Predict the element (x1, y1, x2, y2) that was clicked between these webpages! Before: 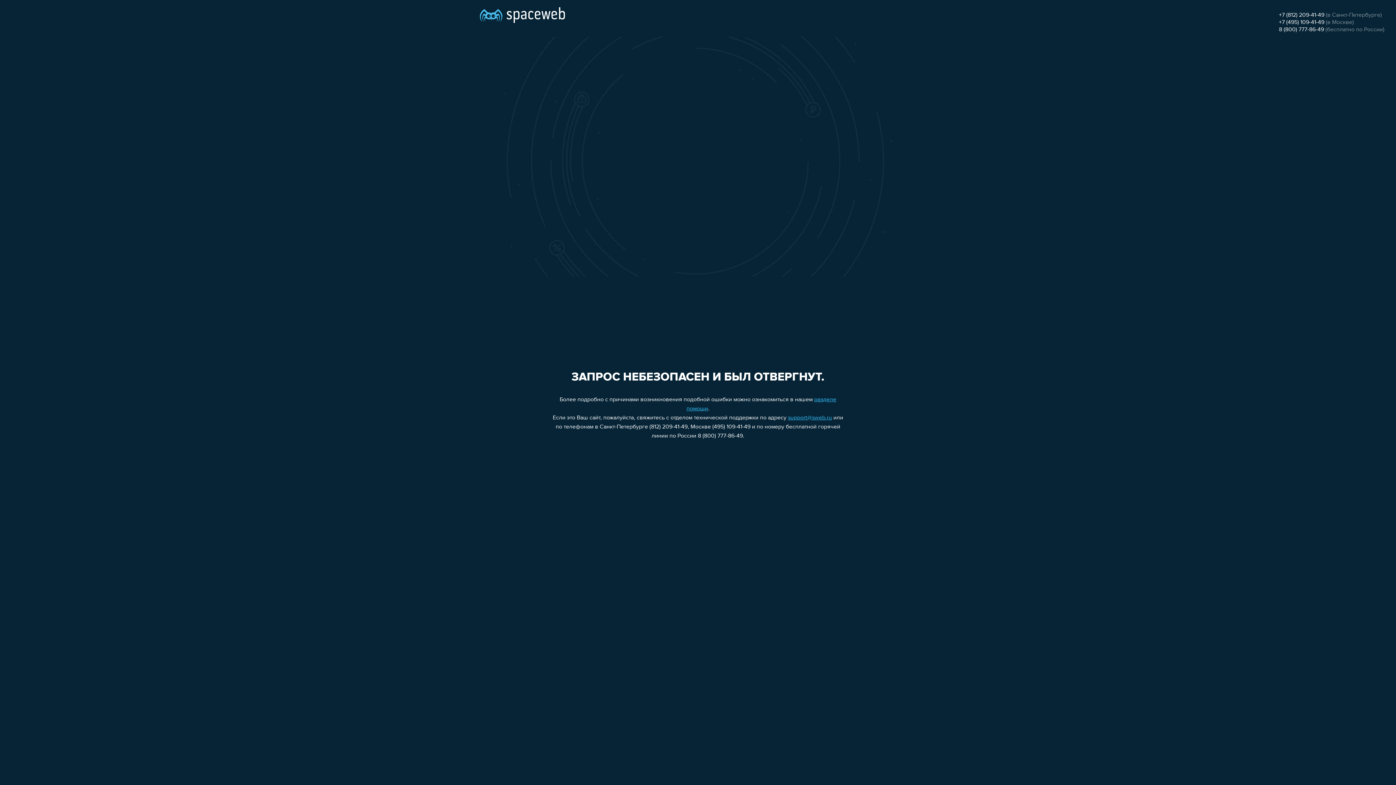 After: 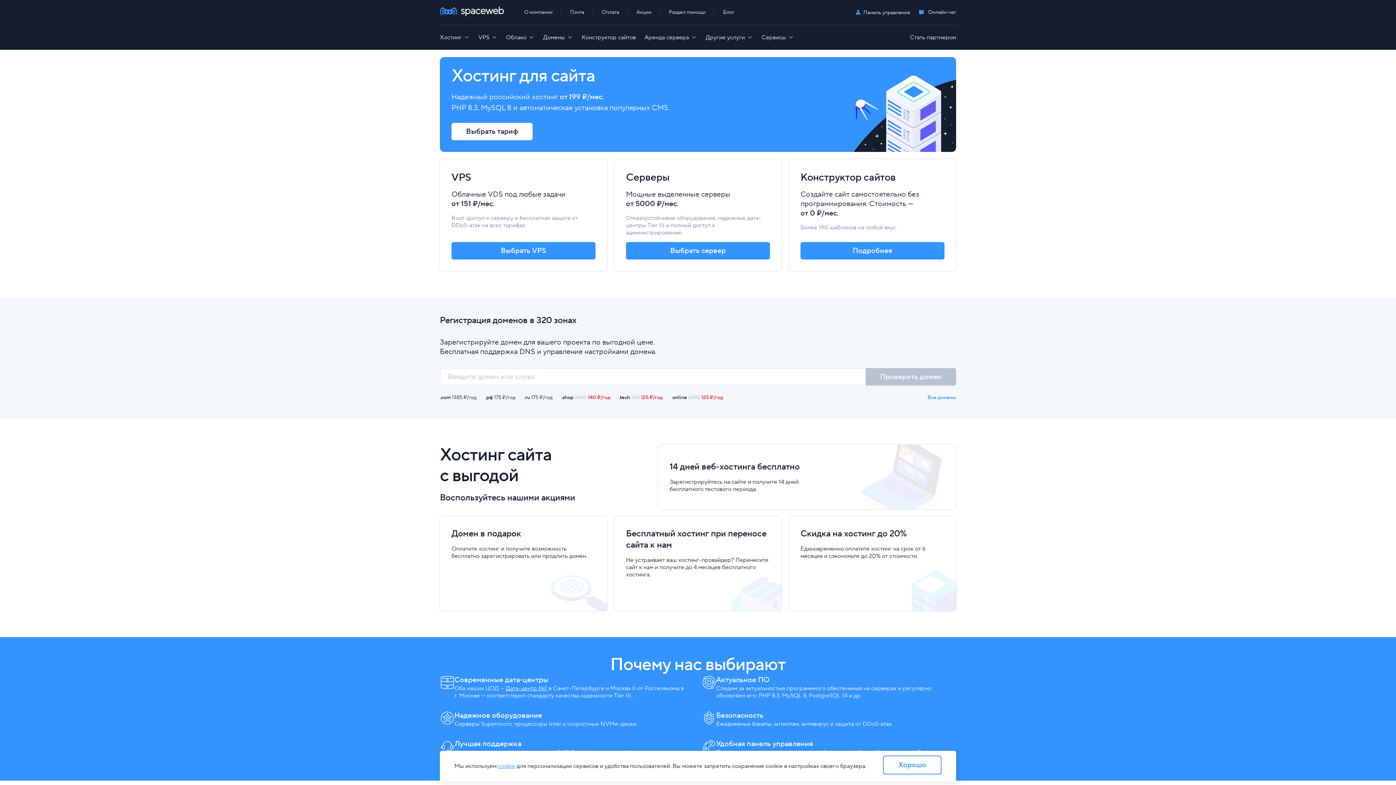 Action: bbox: (480, 0, 565, 25)